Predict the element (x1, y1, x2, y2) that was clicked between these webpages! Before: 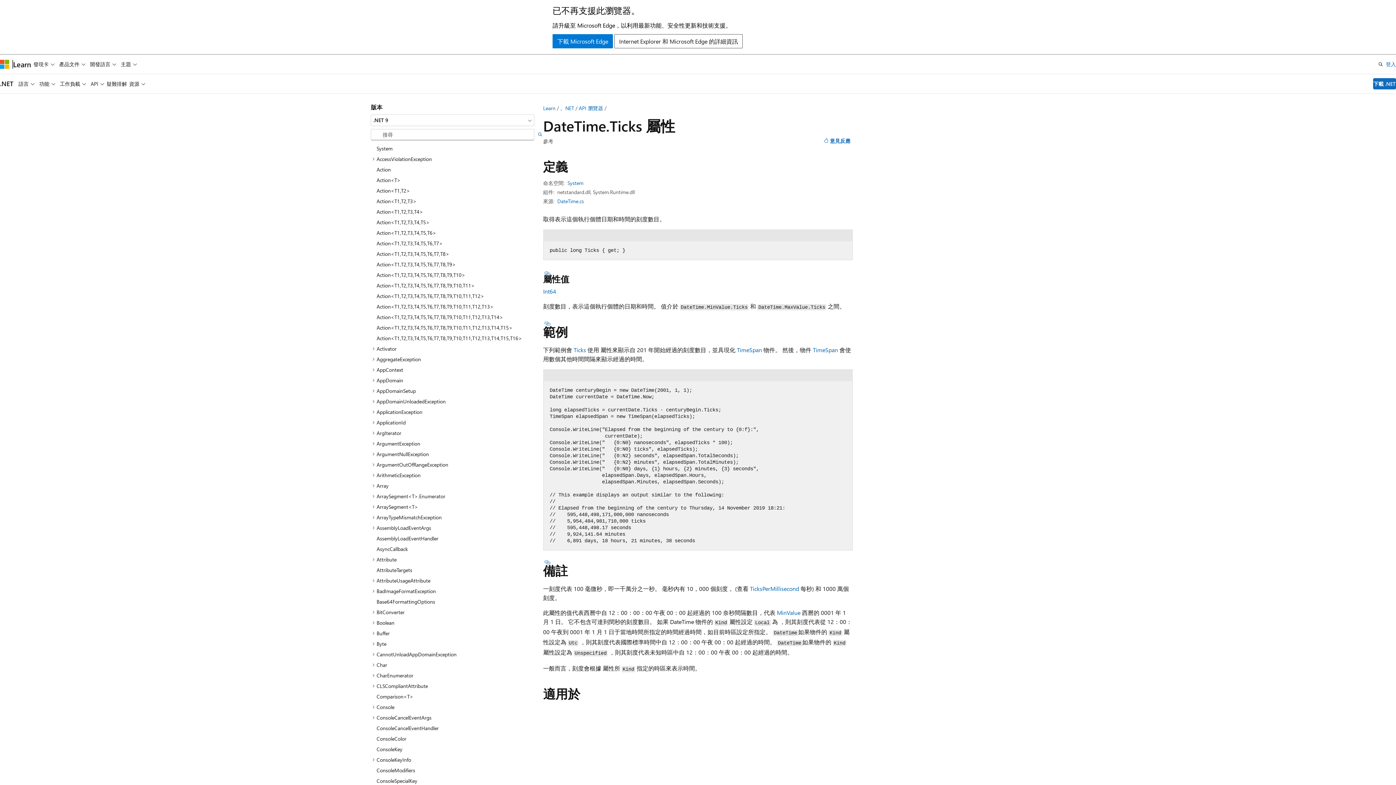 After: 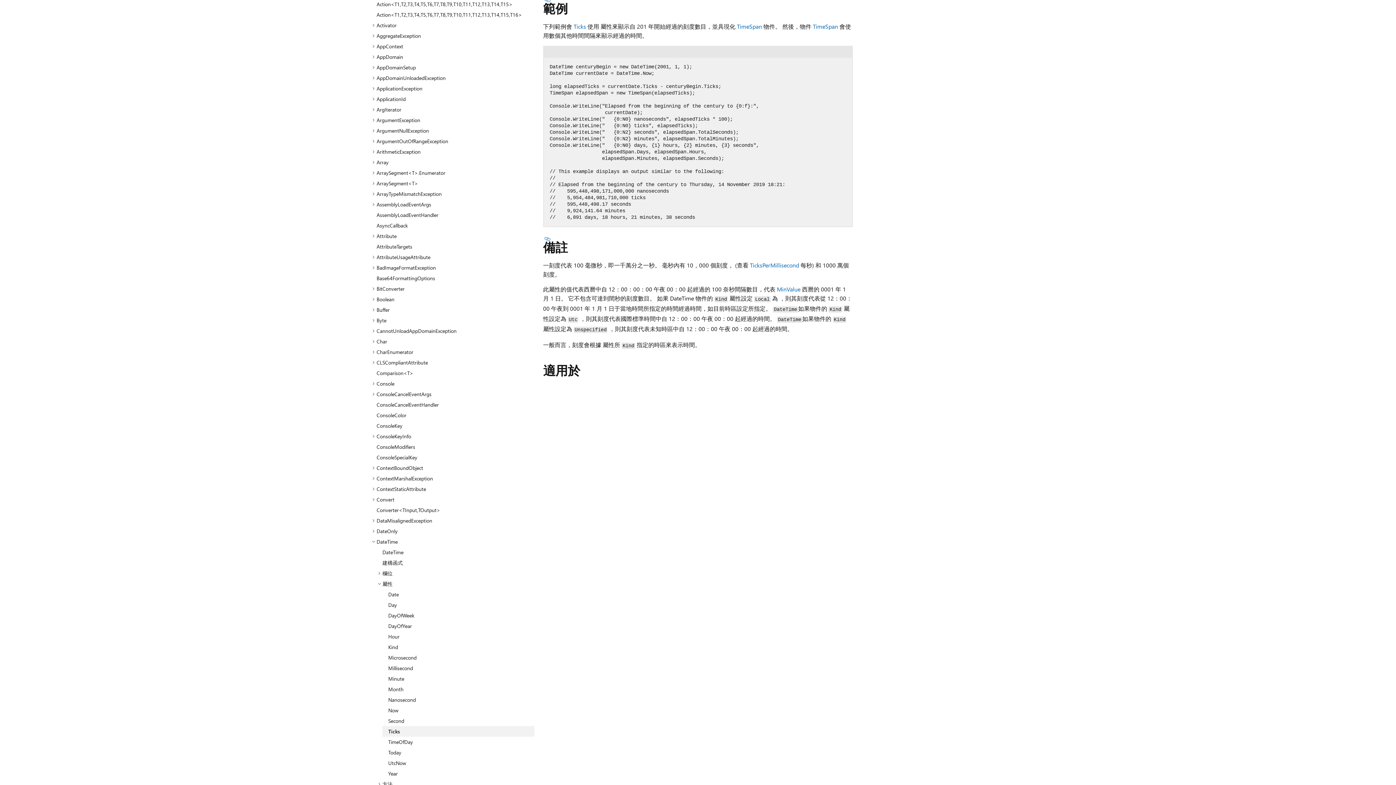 Action: label: 區段標題：備註 bbox: (543, 559, 552, 565)